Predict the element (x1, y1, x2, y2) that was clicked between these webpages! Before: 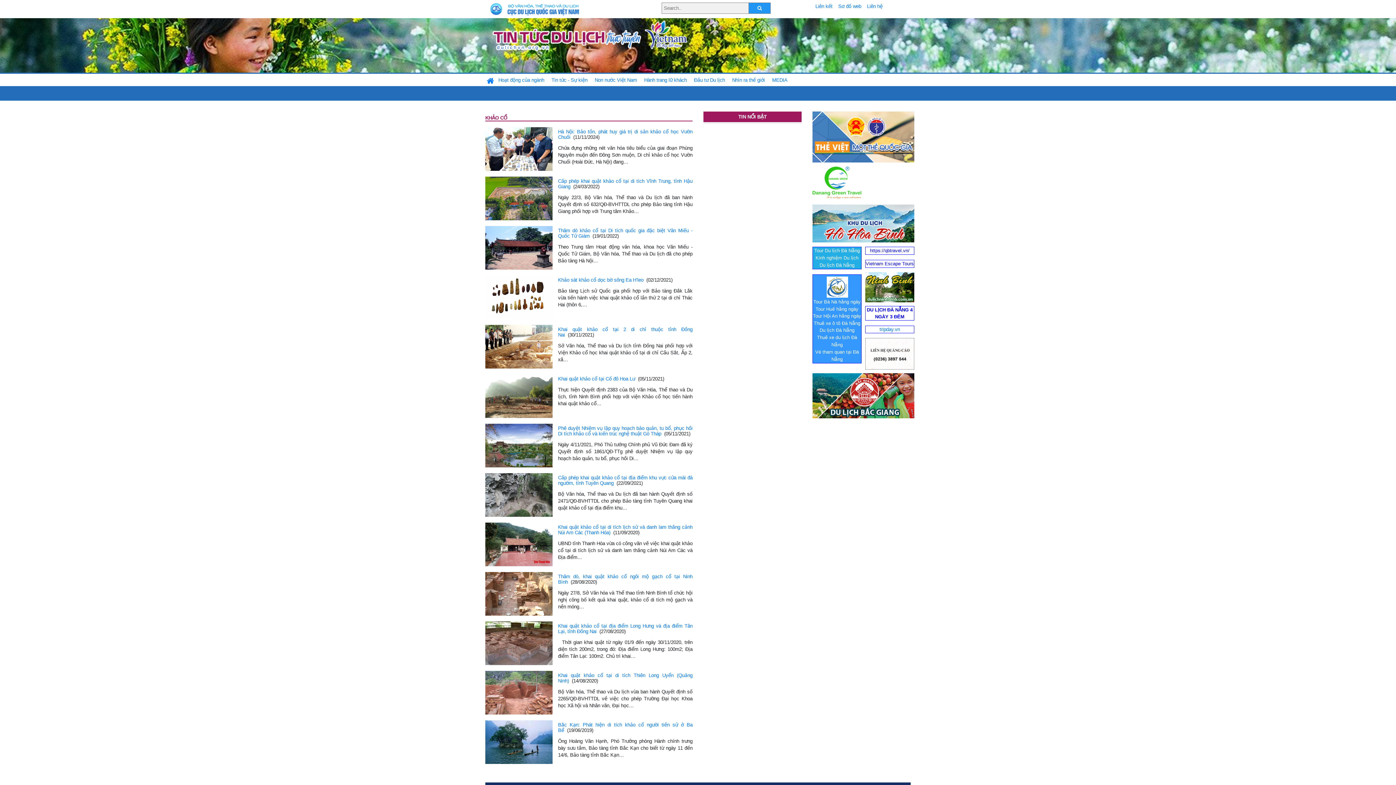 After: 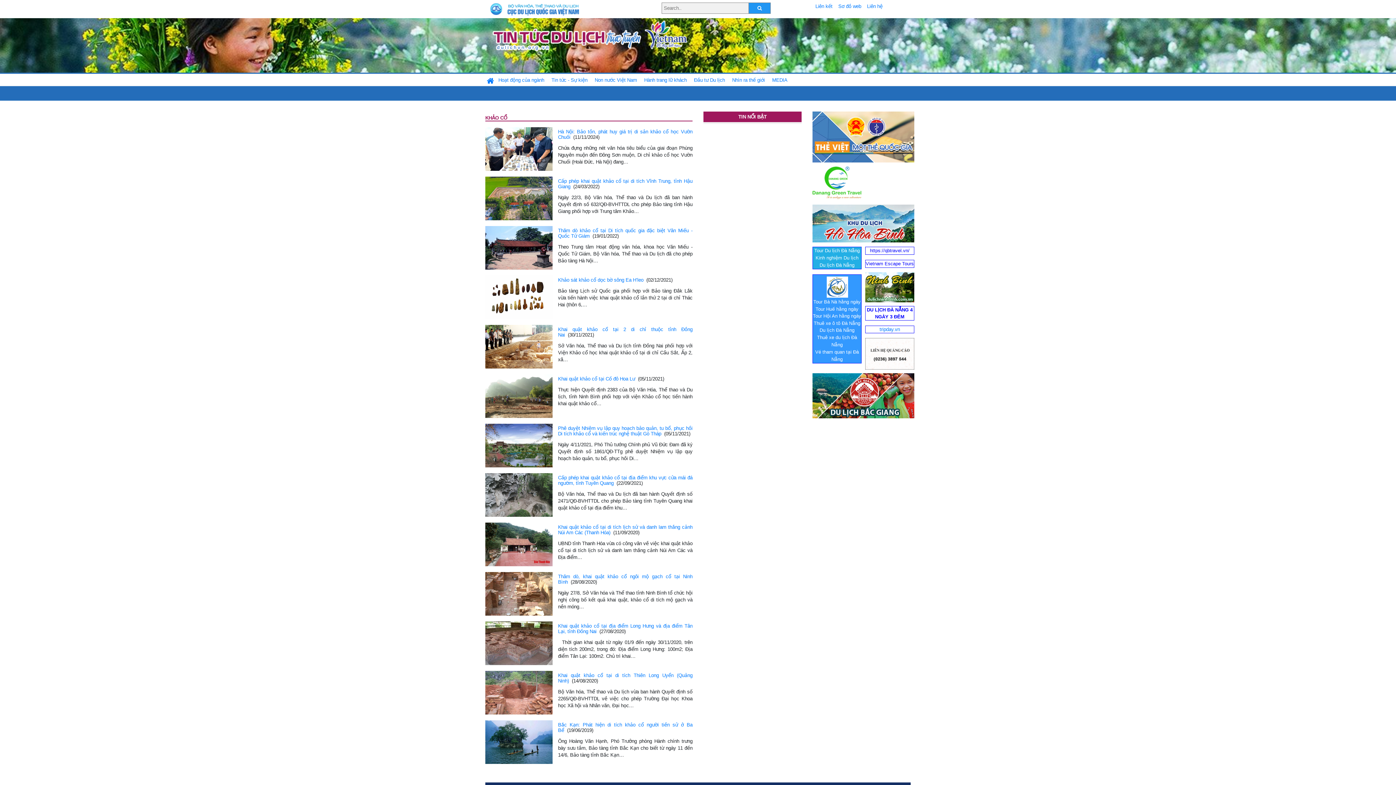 Action: bbox: (865, 284, 914, 289)